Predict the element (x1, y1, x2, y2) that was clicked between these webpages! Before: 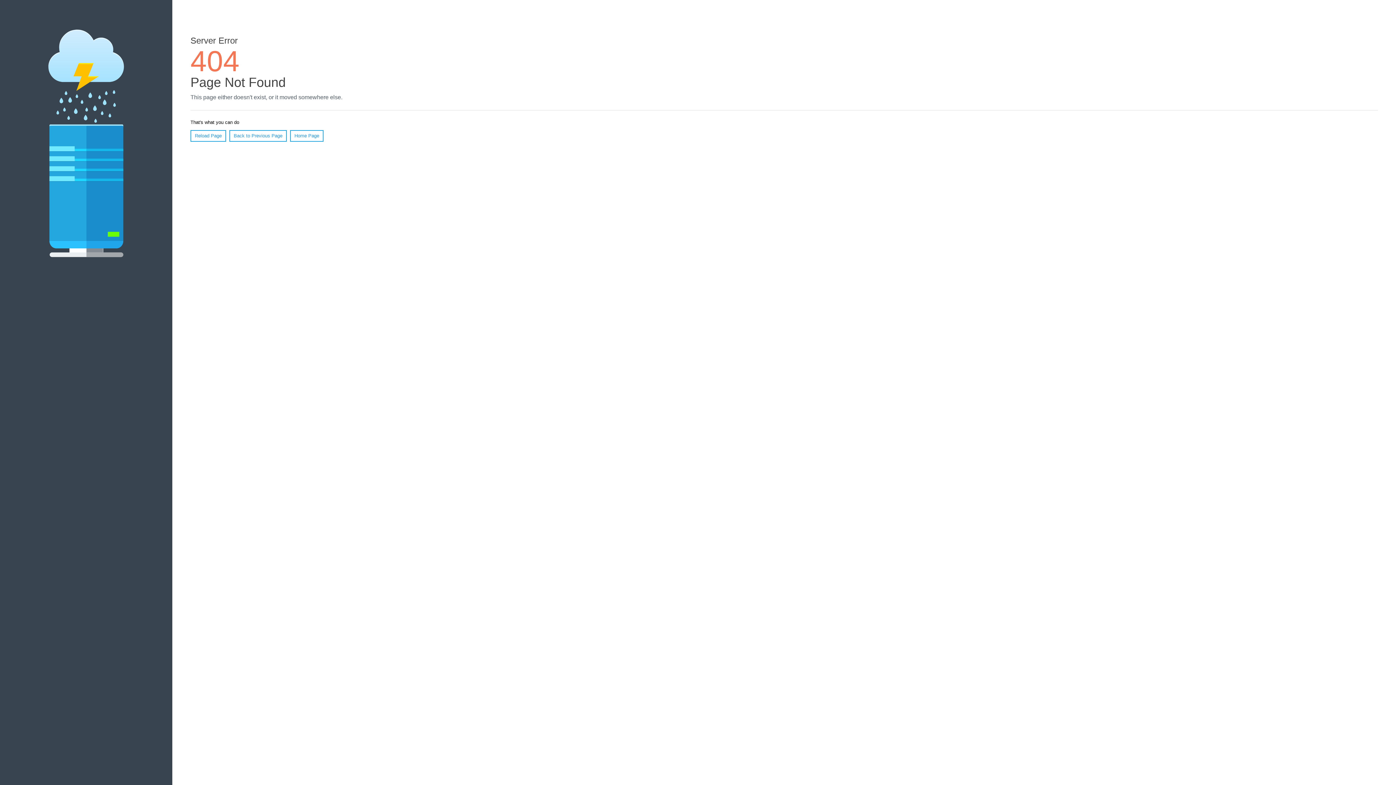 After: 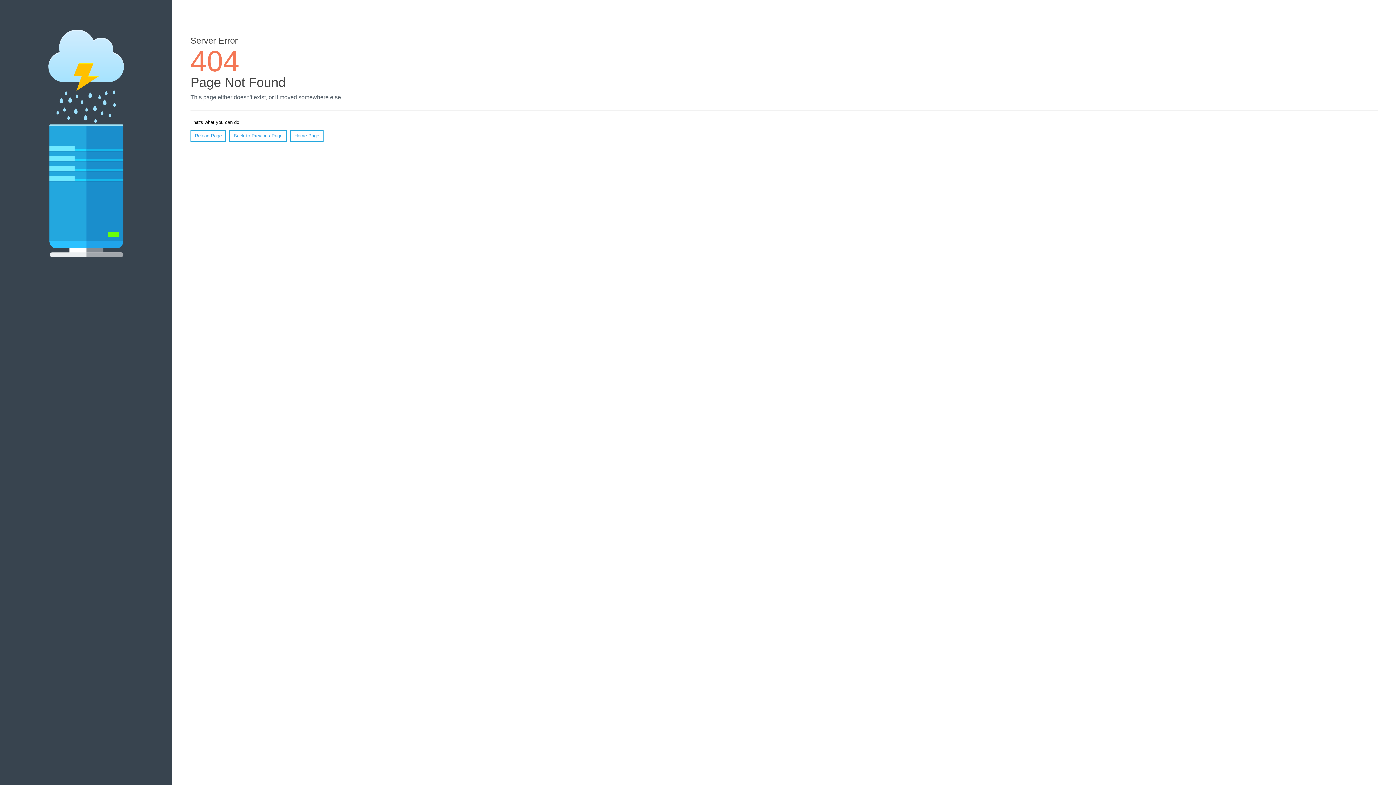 Action: bbox: (190, 130, 226, 141) label: Reload Page